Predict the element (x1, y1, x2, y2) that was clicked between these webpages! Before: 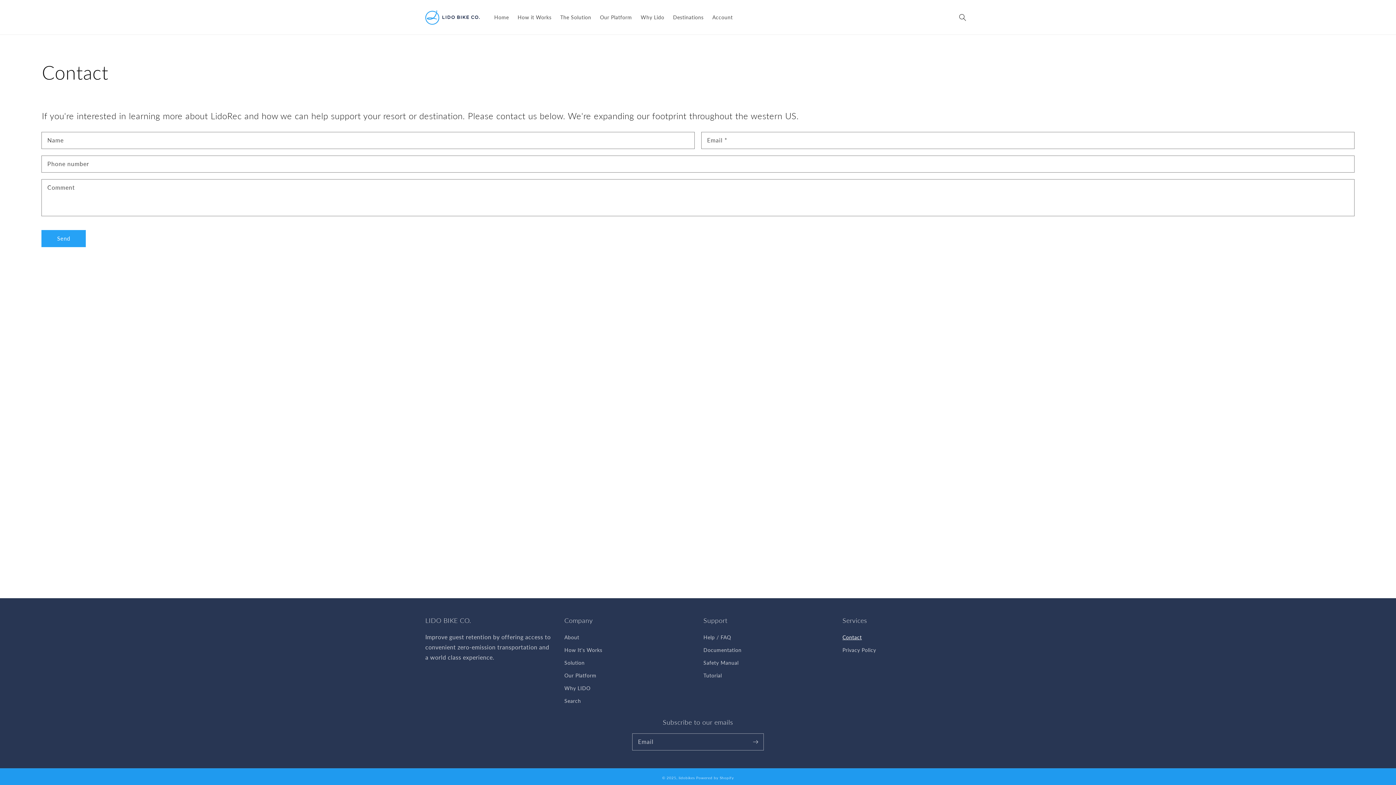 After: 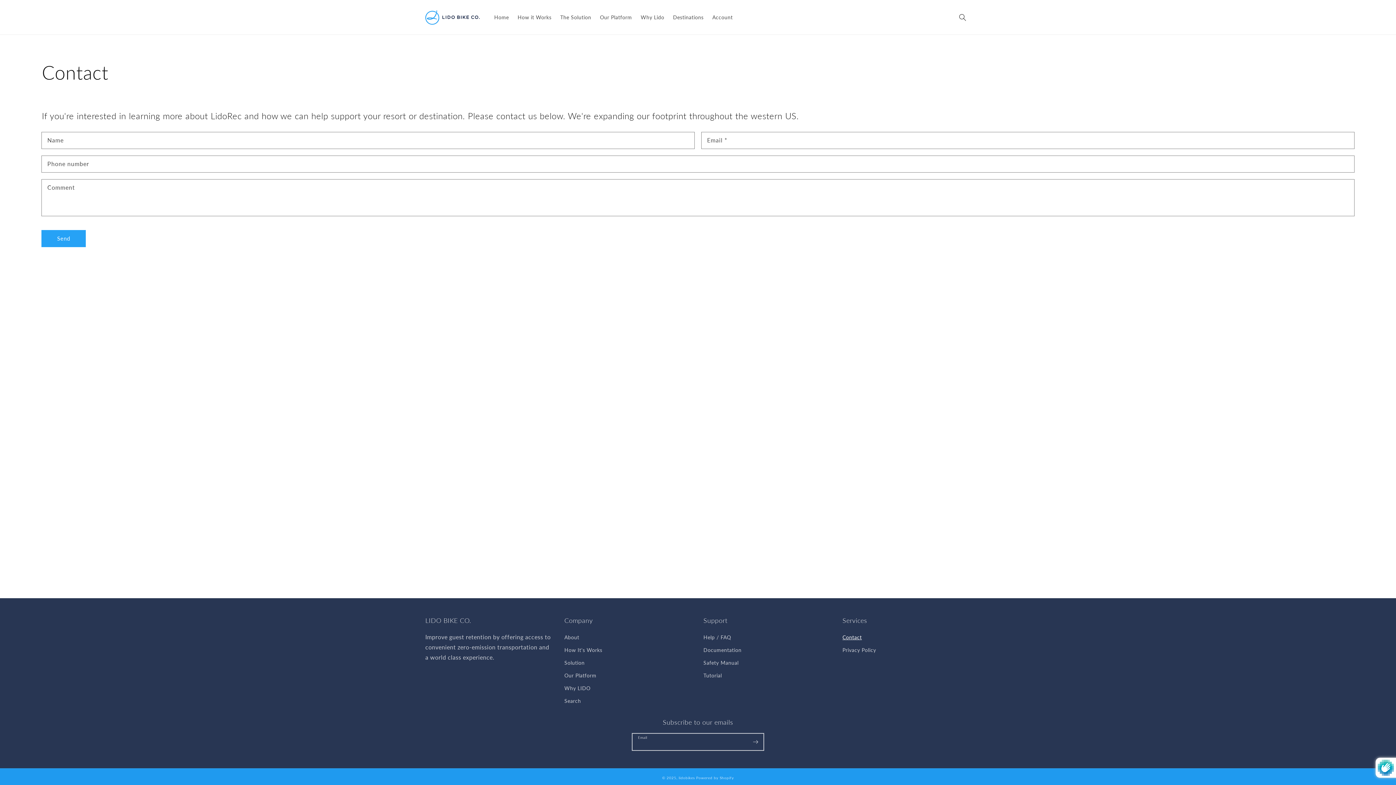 Action: label: Subscribe bbox: (747, 734, 763, 750)